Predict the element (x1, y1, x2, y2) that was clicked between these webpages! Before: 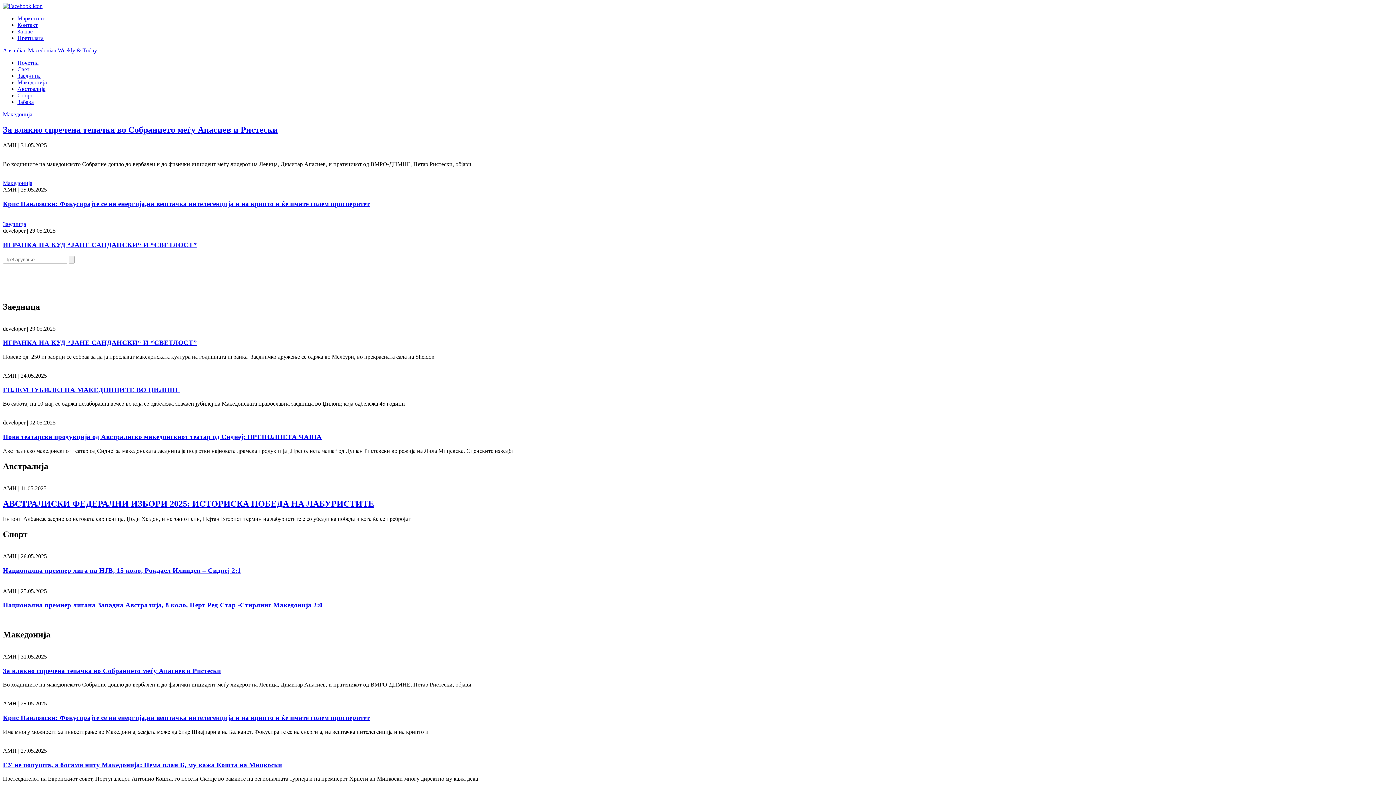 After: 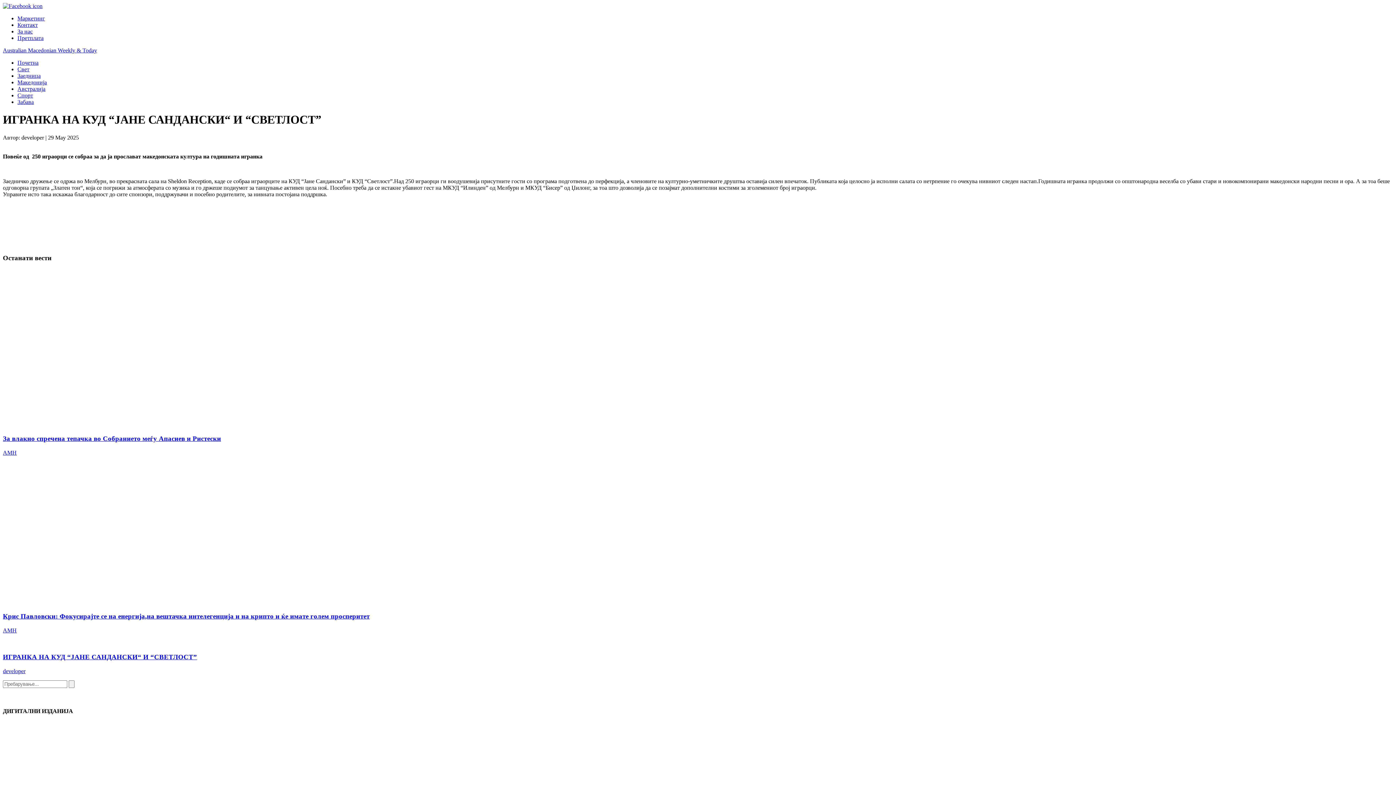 Action: label: ИГРАНКА НА КУД “ЈАНЕ САНДАНСКИ“ И “СВЕТЛОСТ” bbox: (2, 241, 197, 248)